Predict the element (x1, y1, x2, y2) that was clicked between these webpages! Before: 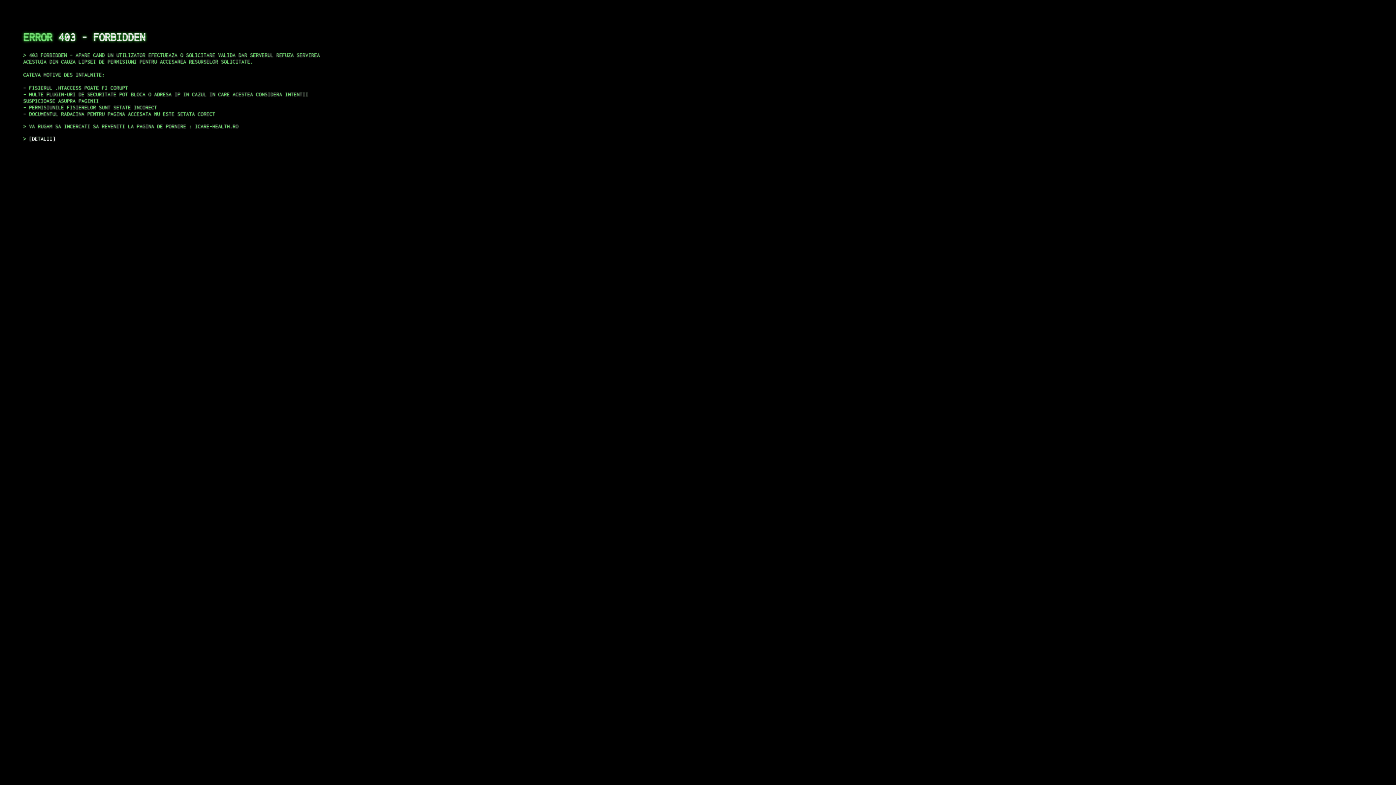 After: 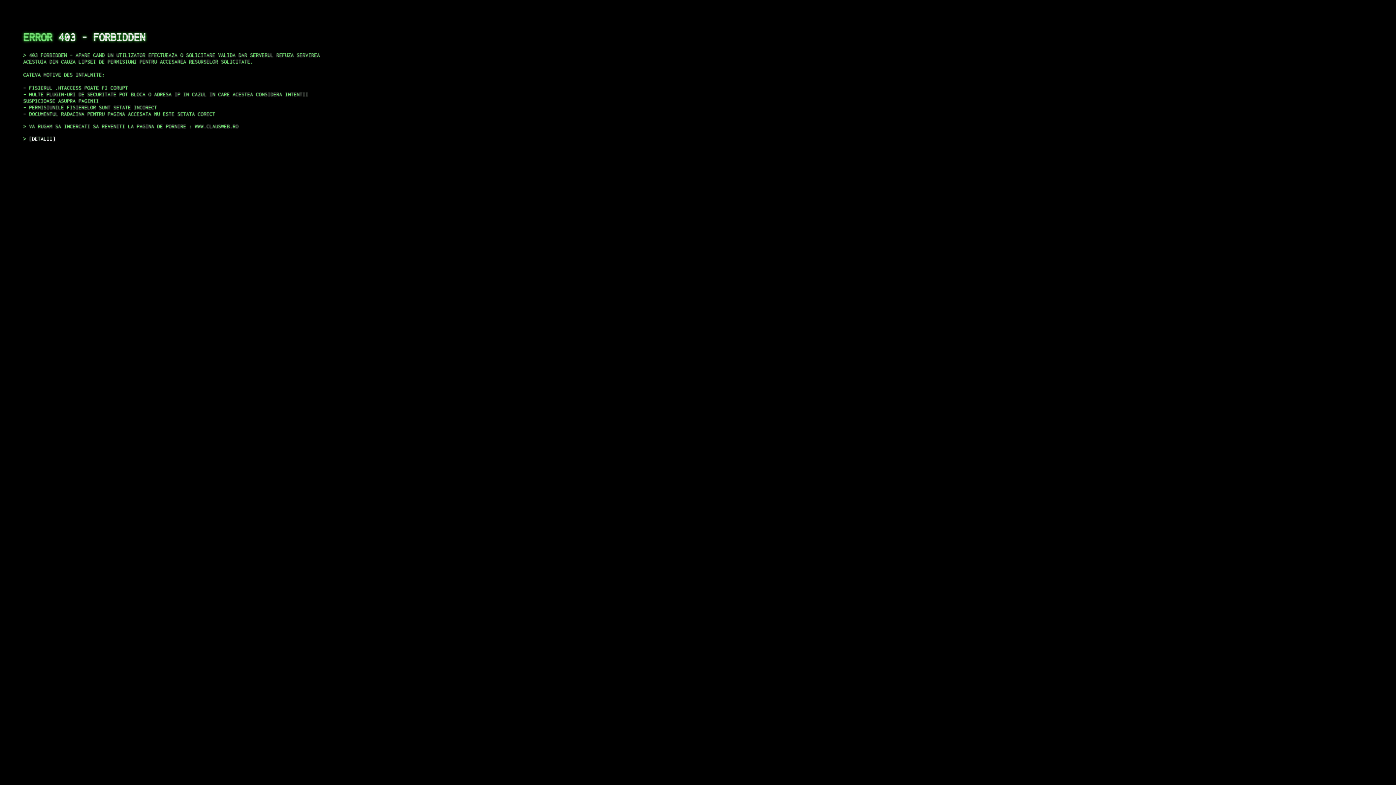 Action: label: DETALII bbox: (29, 135, 55, 141)